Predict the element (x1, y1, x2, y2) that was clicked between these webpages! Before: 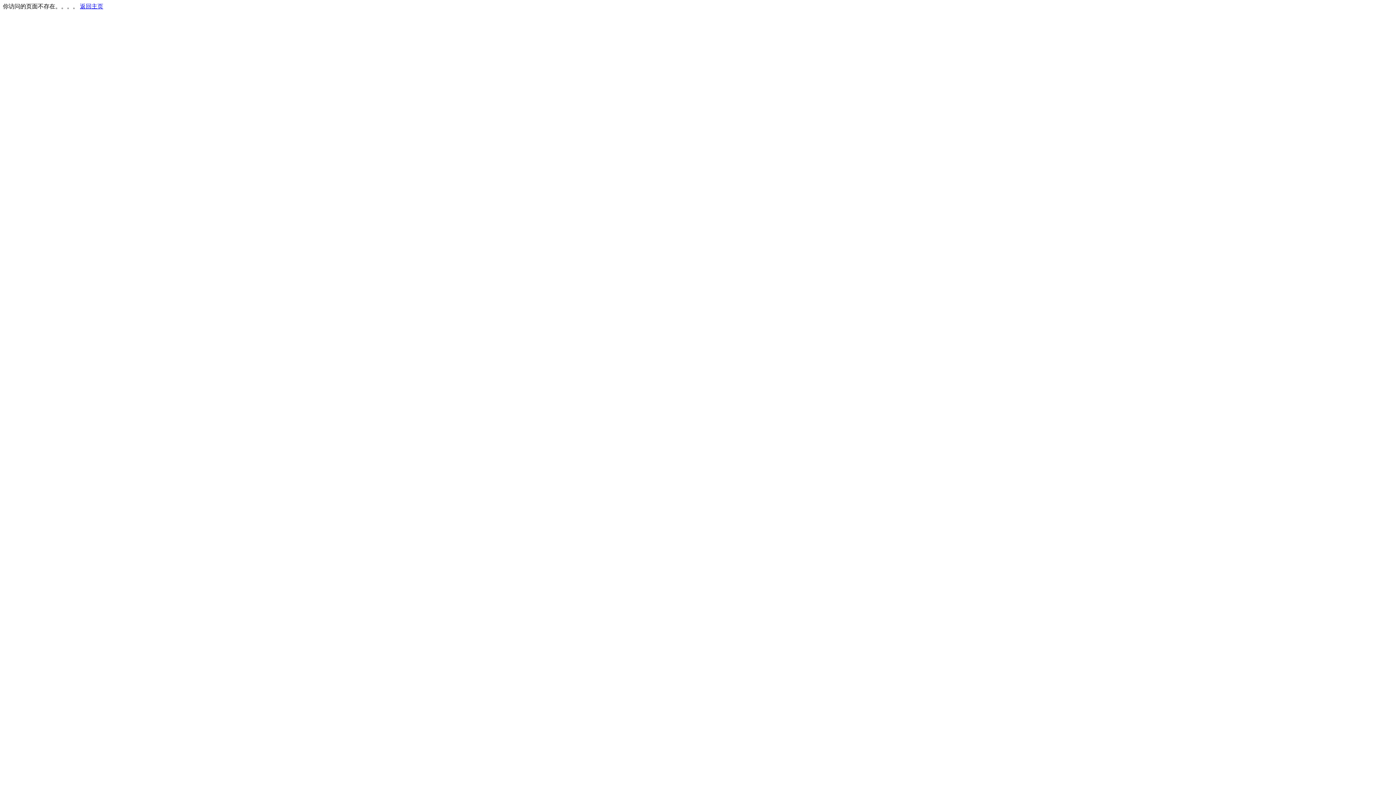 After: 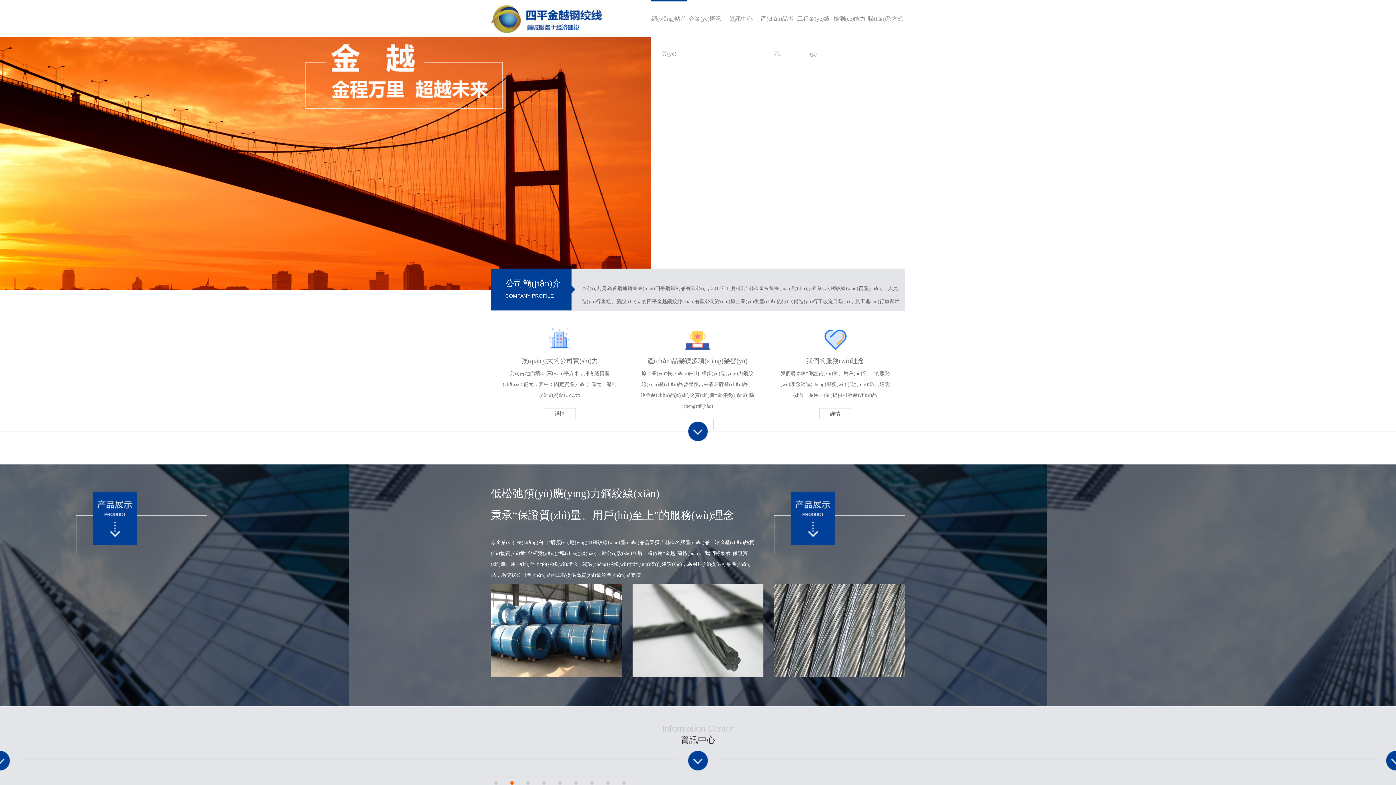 Action: bbox: (80, 3, 103, 9) label: 返回主页